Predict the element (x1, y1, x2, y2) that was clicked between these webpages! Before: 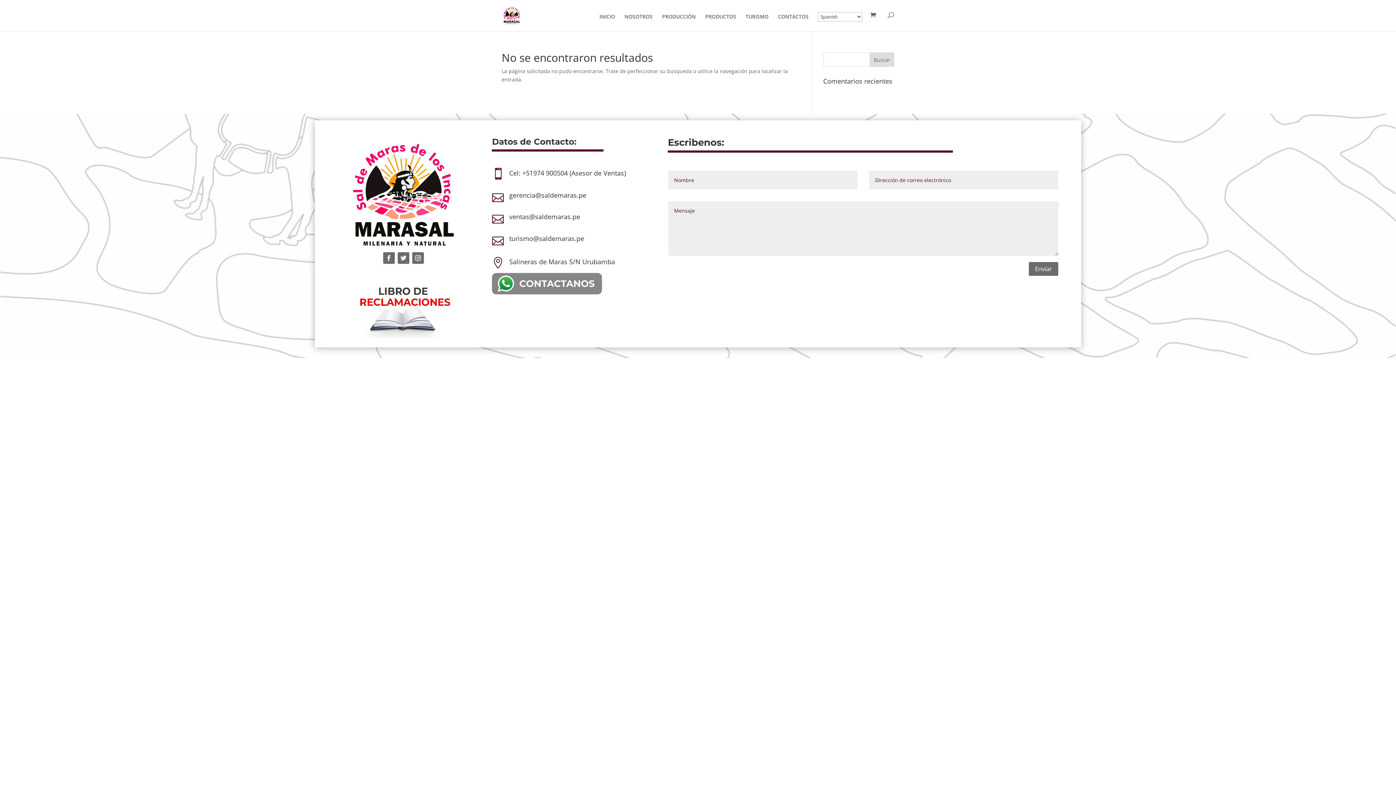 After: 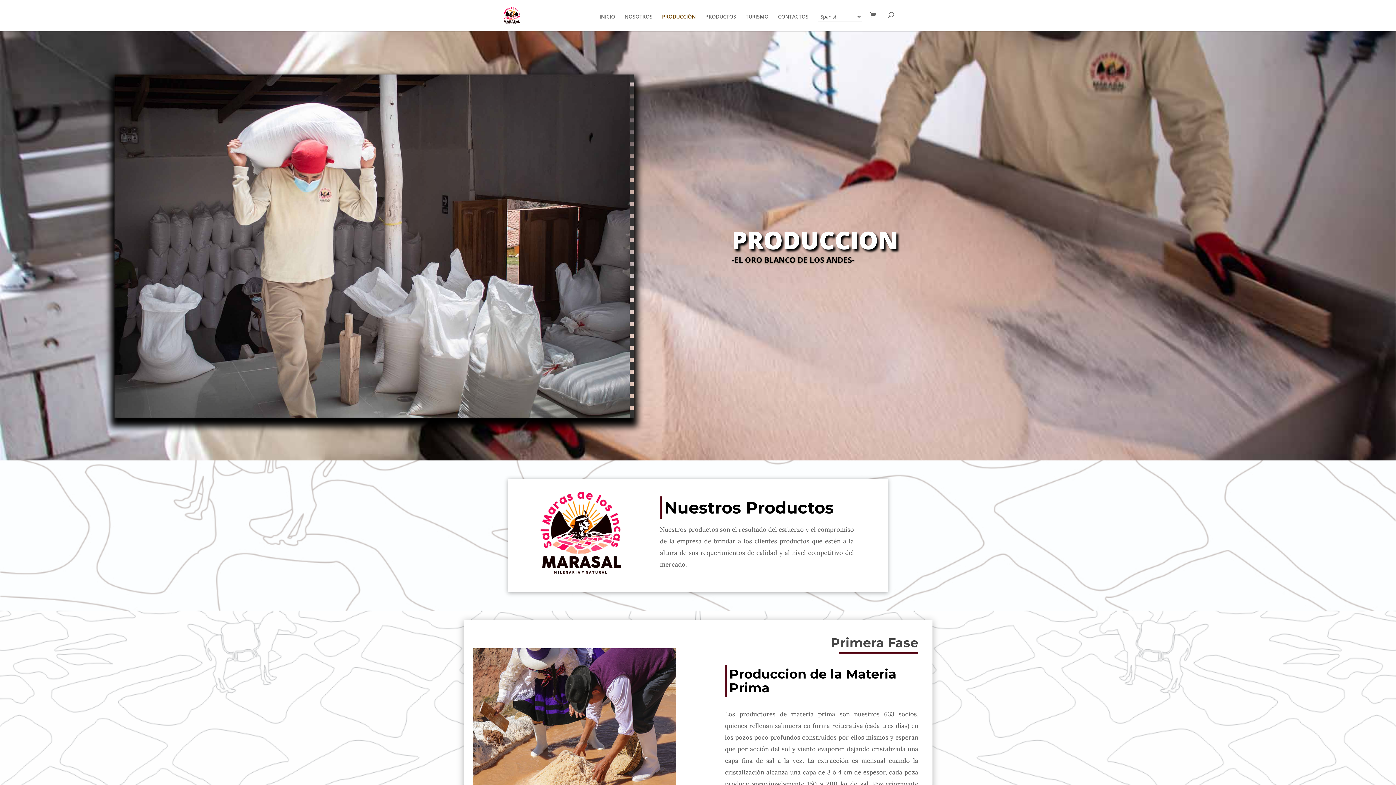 Action: bbox: (662, 14, 696, 31) label: PRODUCCIÓN